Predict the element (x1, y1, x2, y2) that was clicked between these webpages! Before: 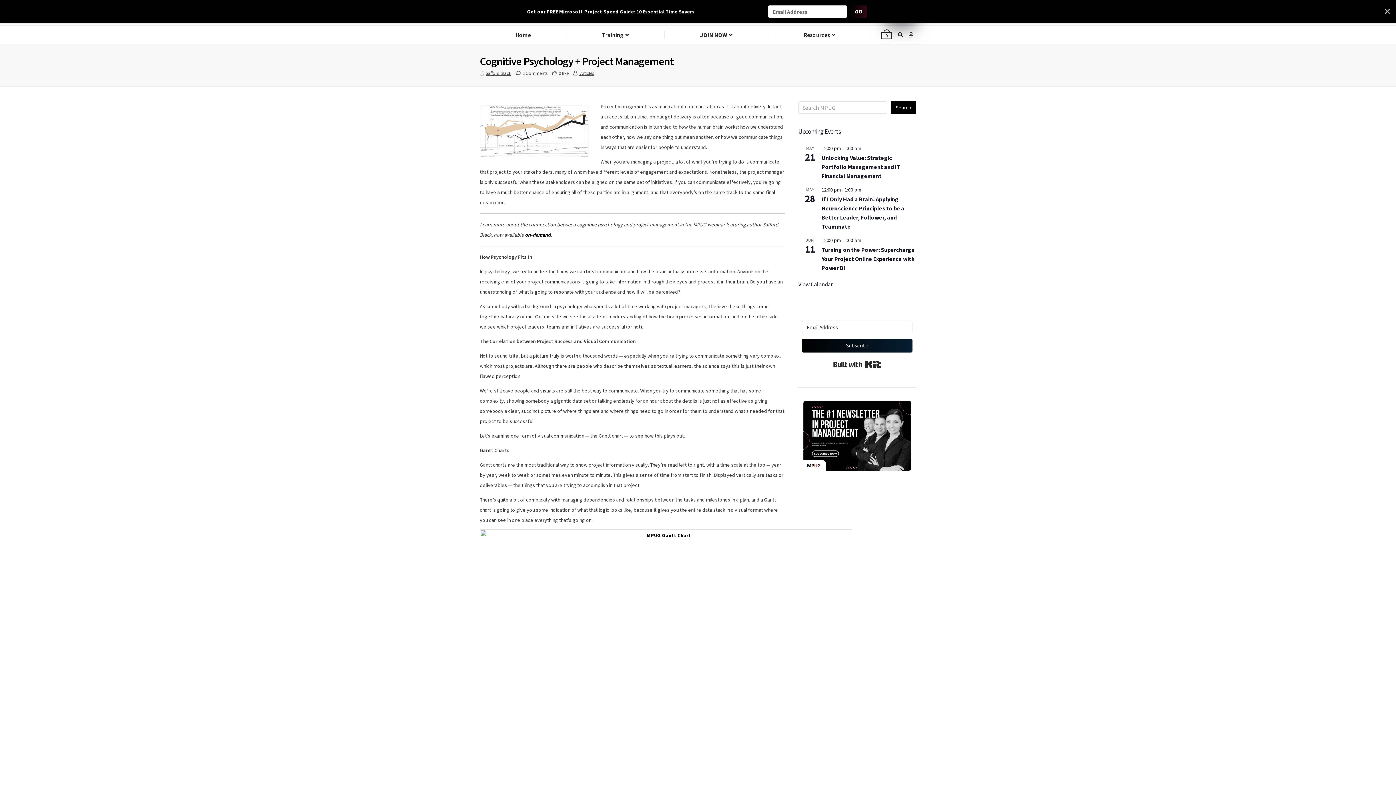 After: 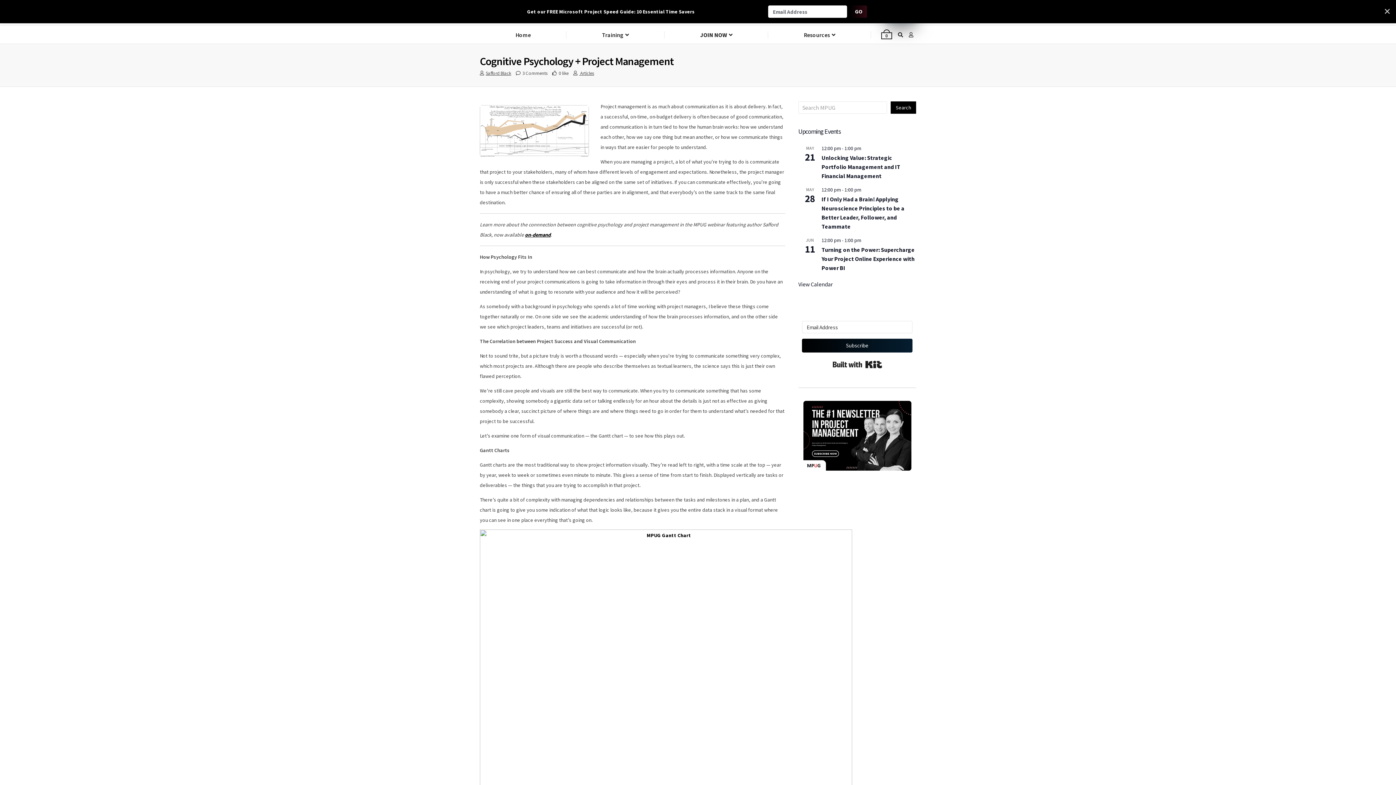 Action: bbox: (833, 358, 881, 371) label: Built with Kit